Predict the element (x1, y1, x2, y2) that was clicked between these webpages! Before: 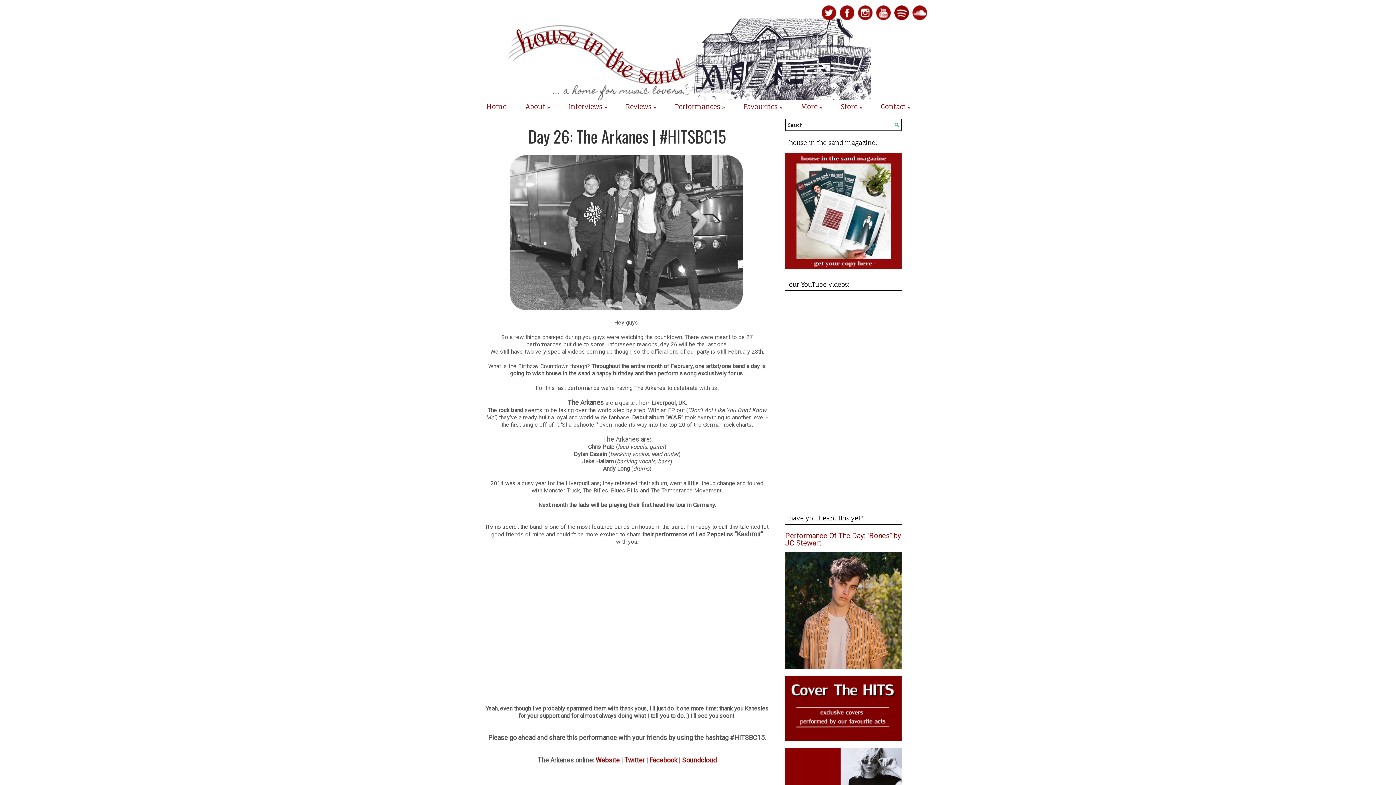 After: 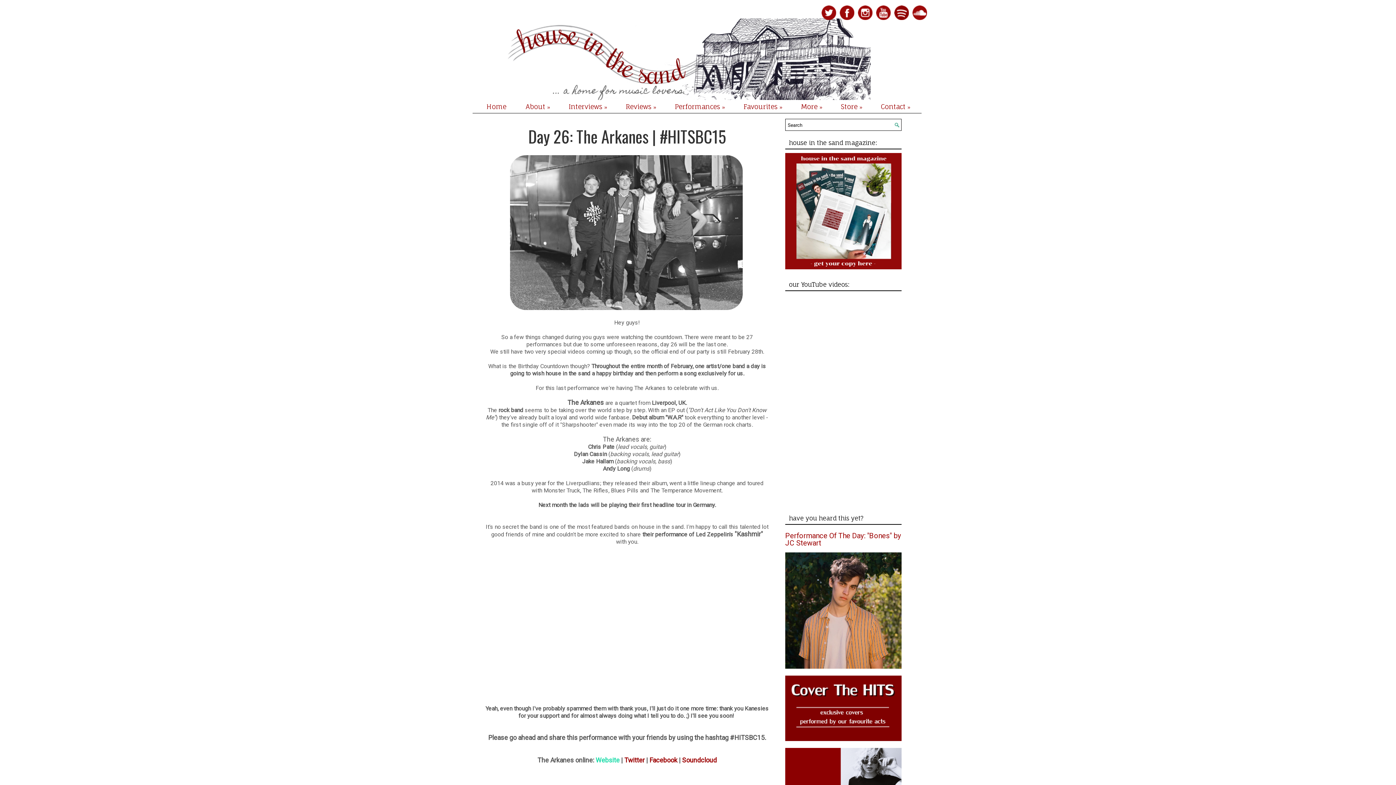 Action: bbox: (595, 756, 619, 764) label: Website